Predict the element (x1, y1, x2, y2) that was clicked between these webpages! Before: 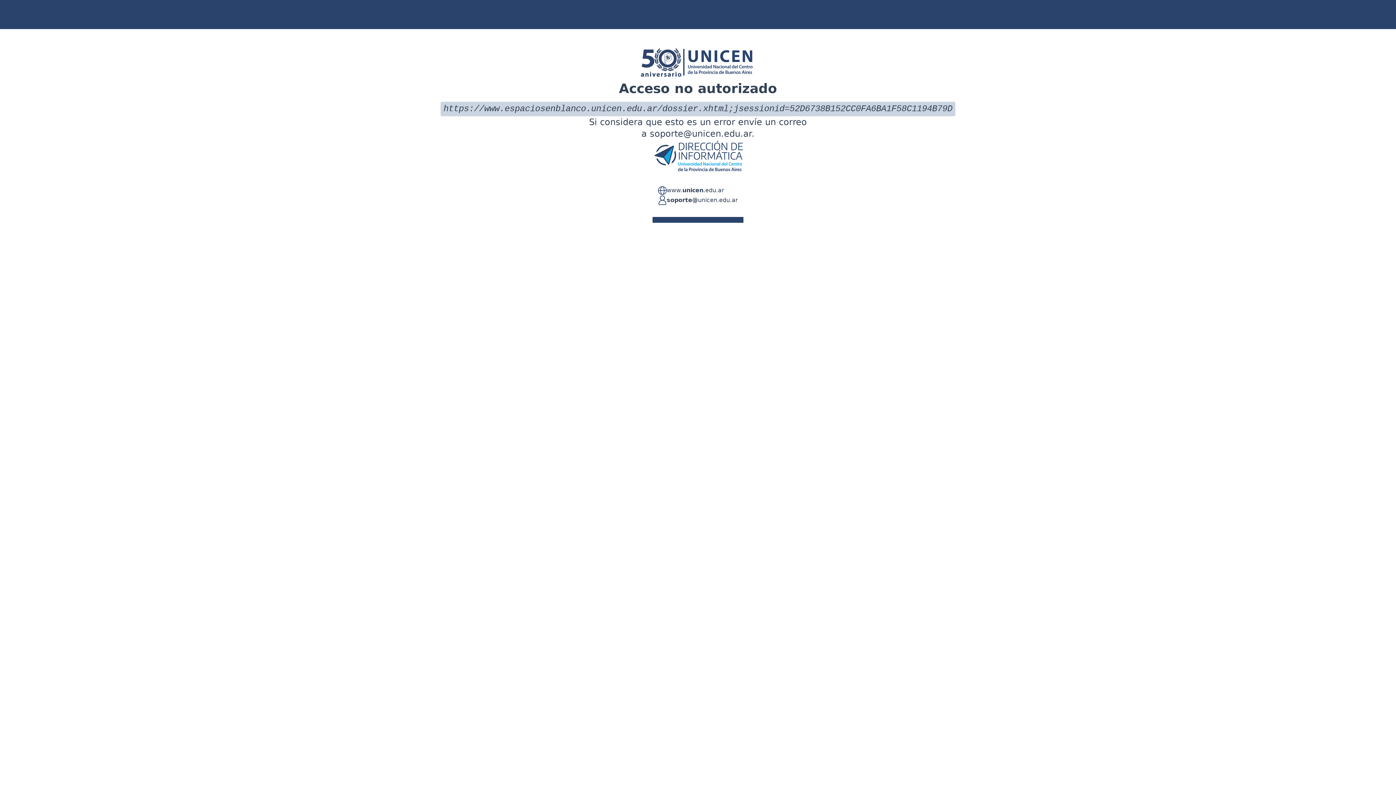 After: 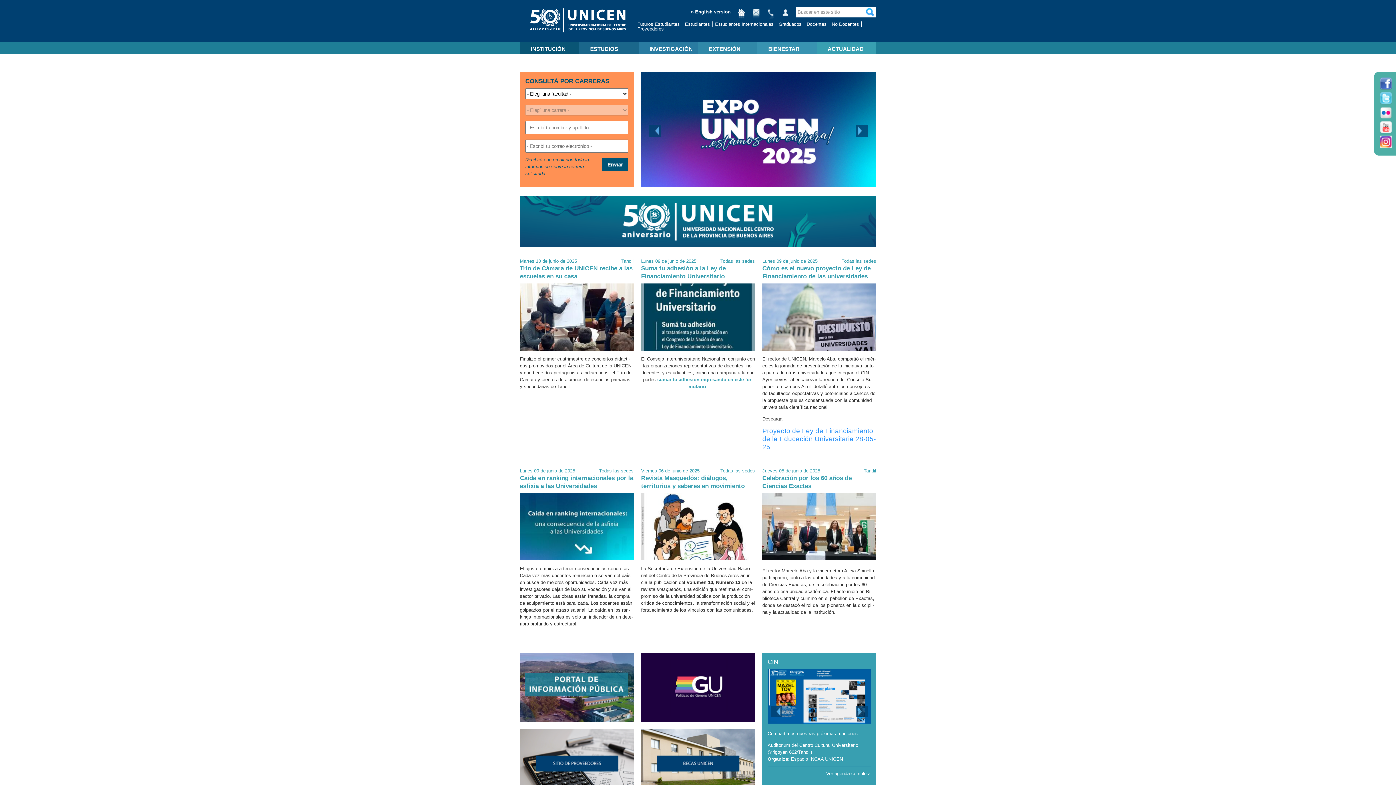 Action: label: www.unicen.edu.ar bbox: (666, 186, 724, 195)